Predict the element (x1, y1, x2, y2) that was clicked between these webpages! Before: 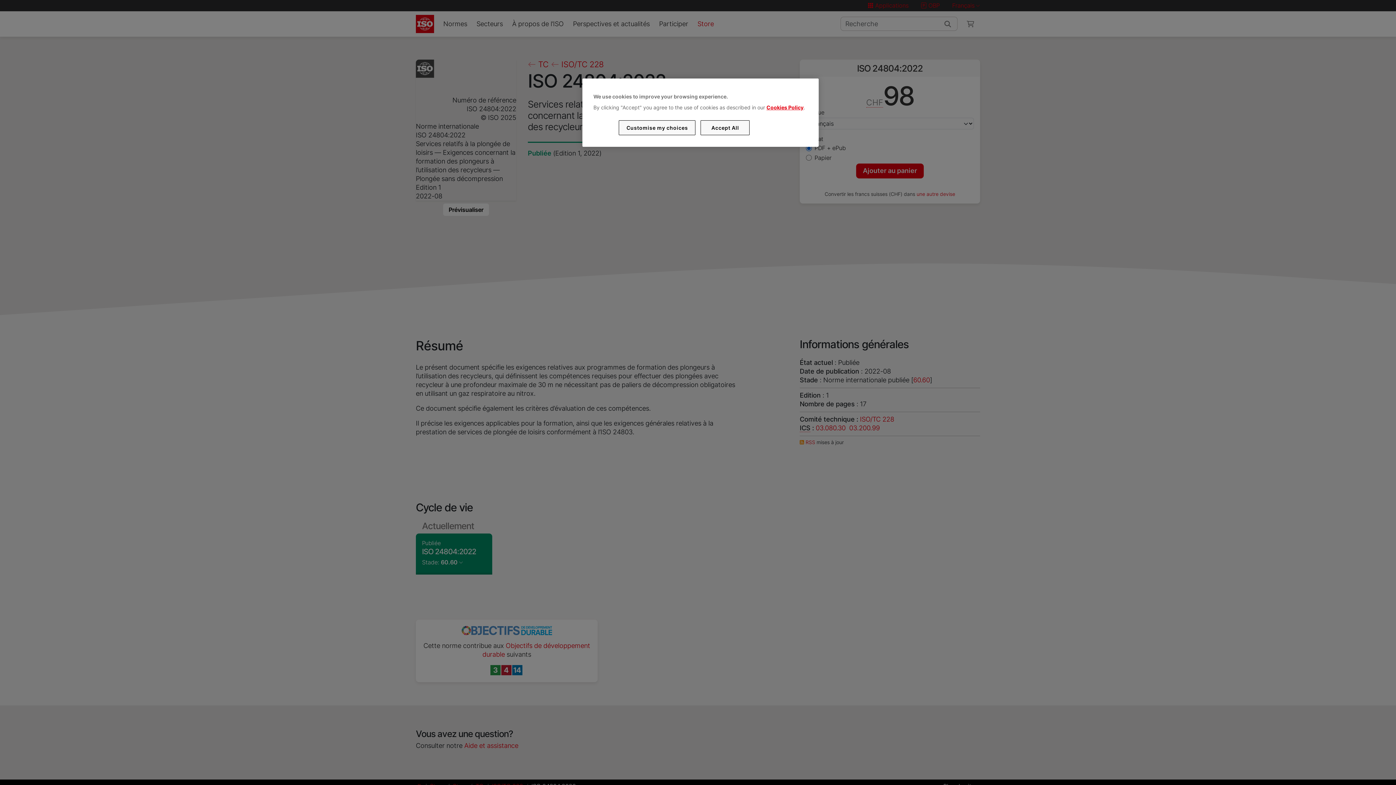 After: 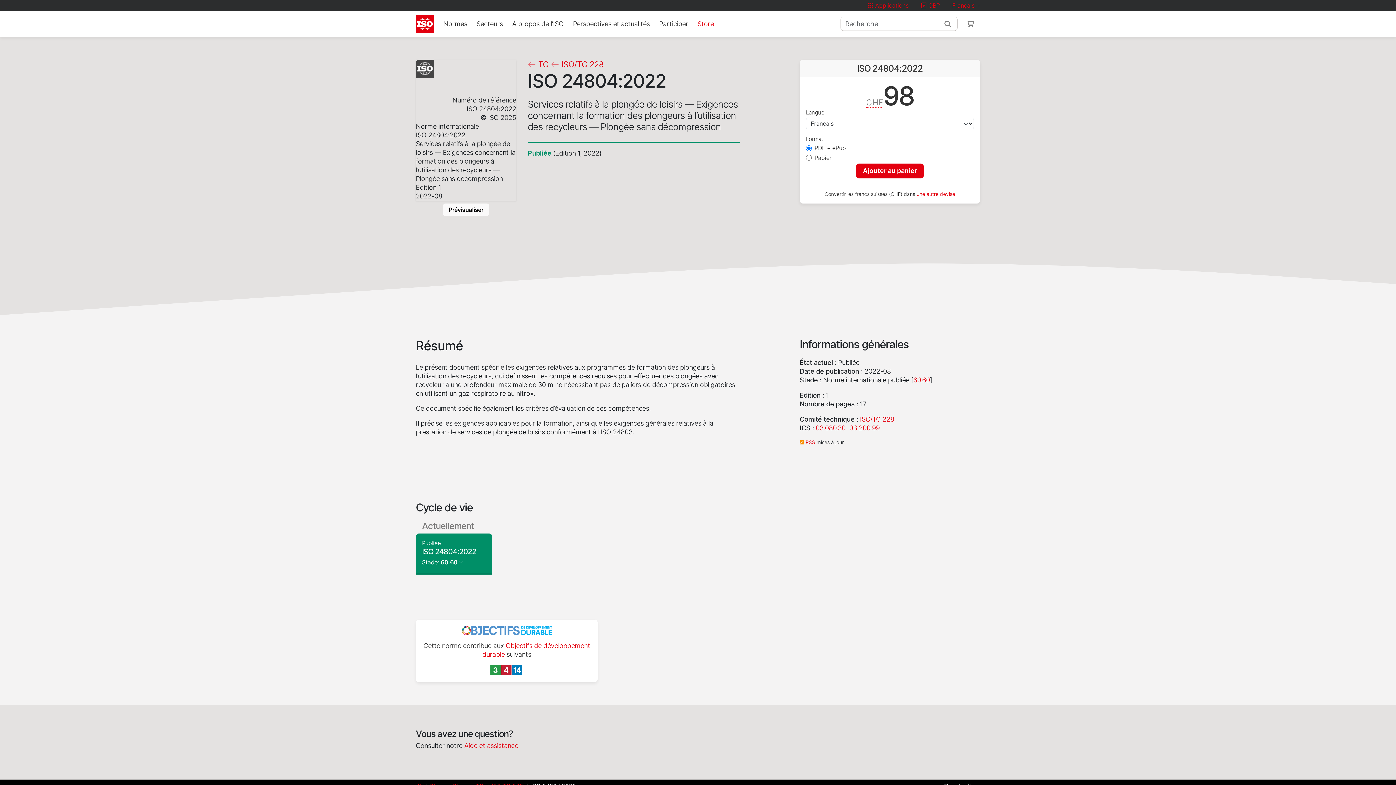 Action: label: Accept All bbox: (700, 120, 749, 135)